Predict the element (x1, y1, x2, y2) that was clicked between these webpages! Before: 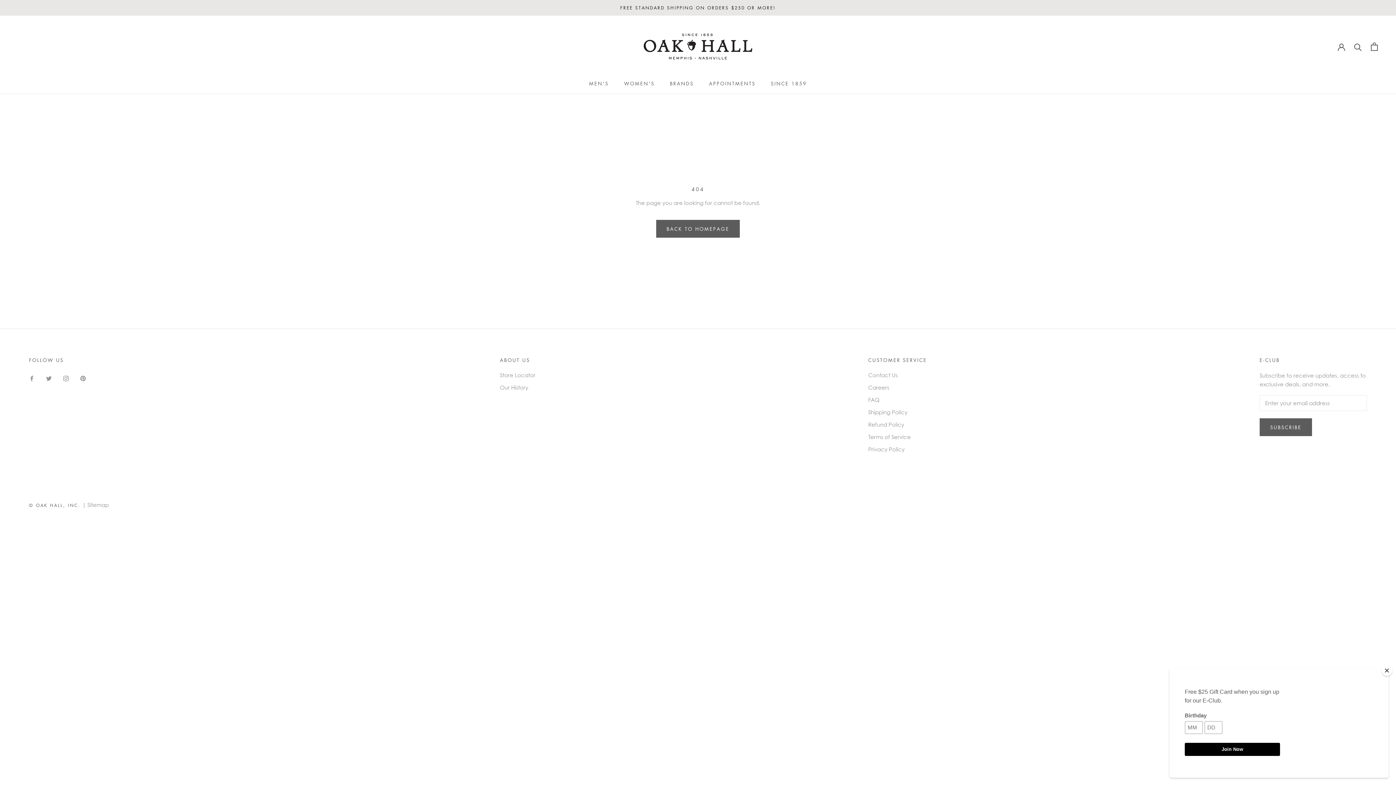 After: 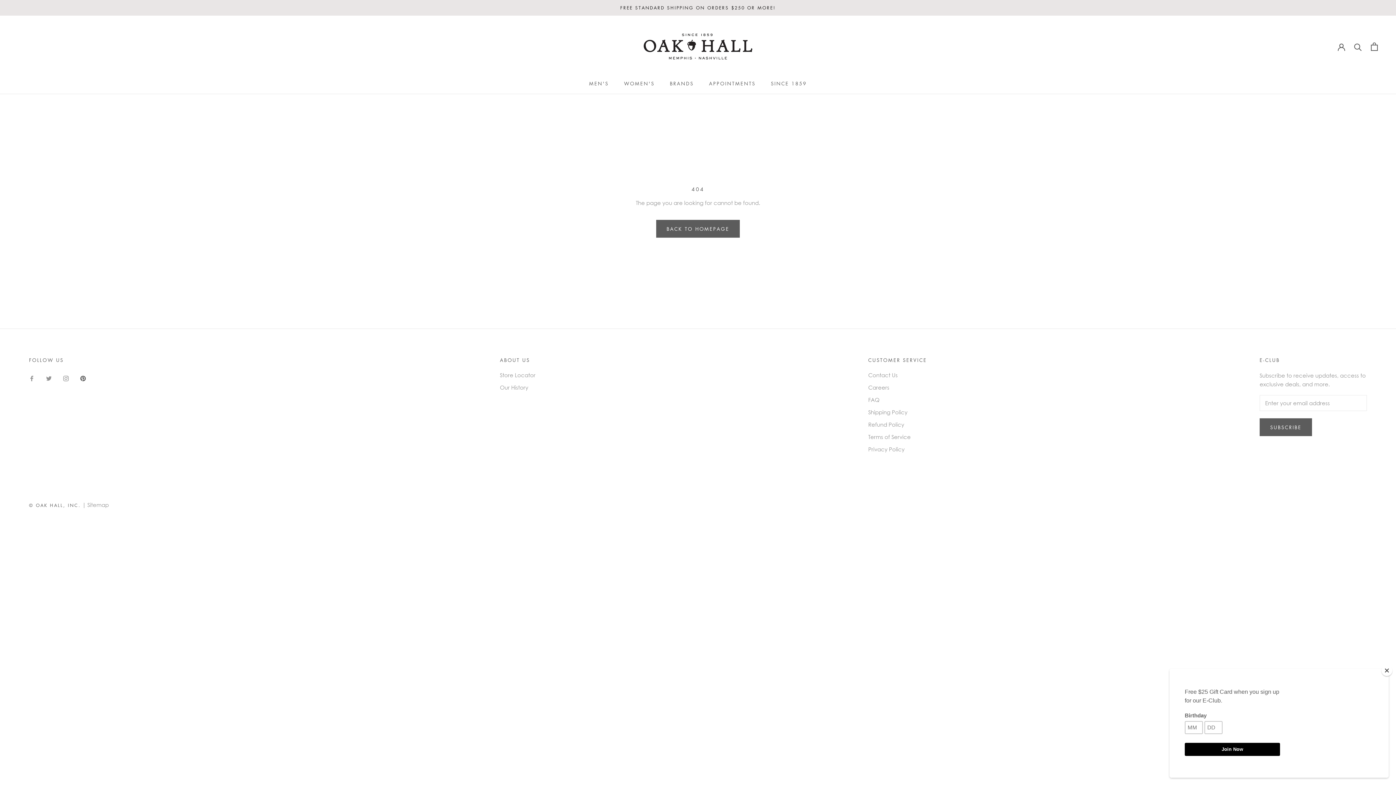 Action: label: Pinterest bbox: (80, 373, 85, 382)